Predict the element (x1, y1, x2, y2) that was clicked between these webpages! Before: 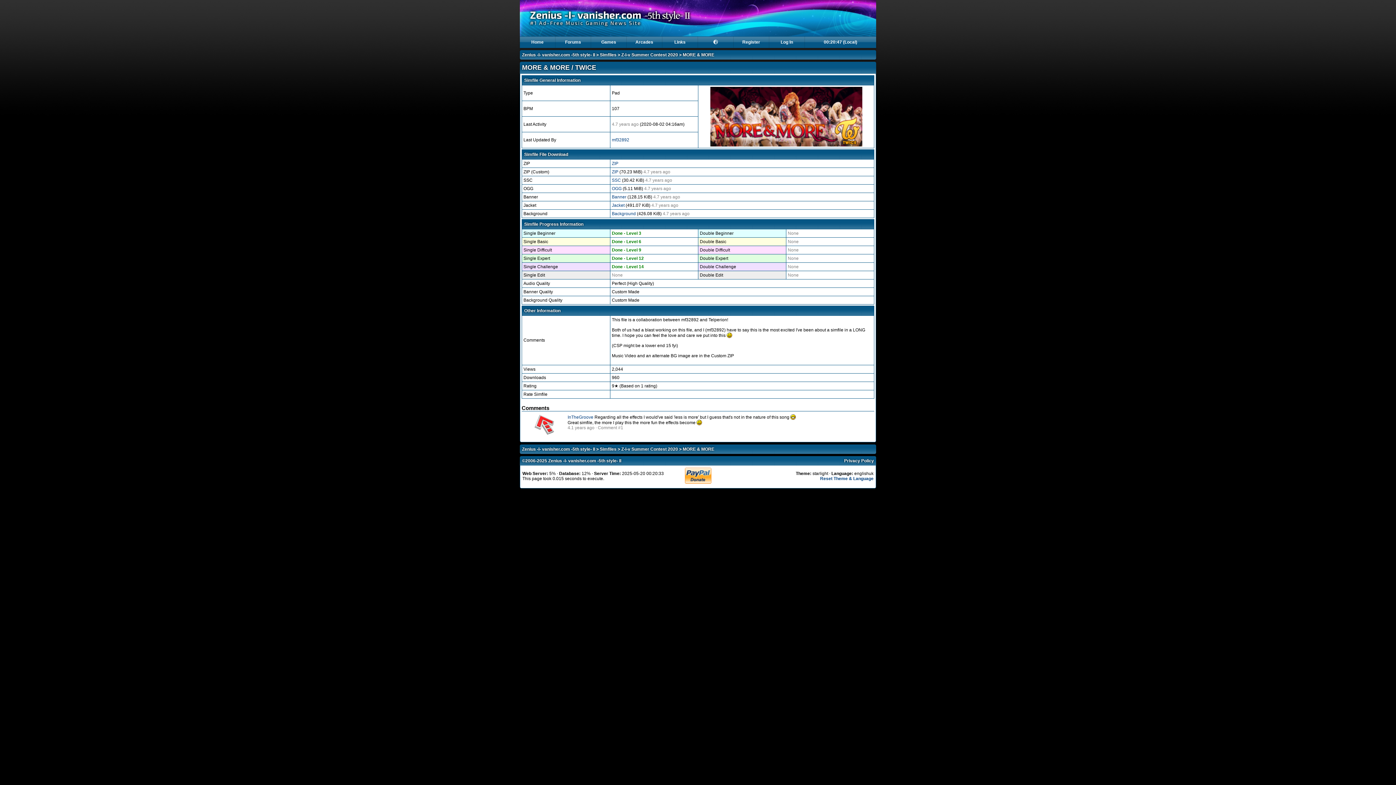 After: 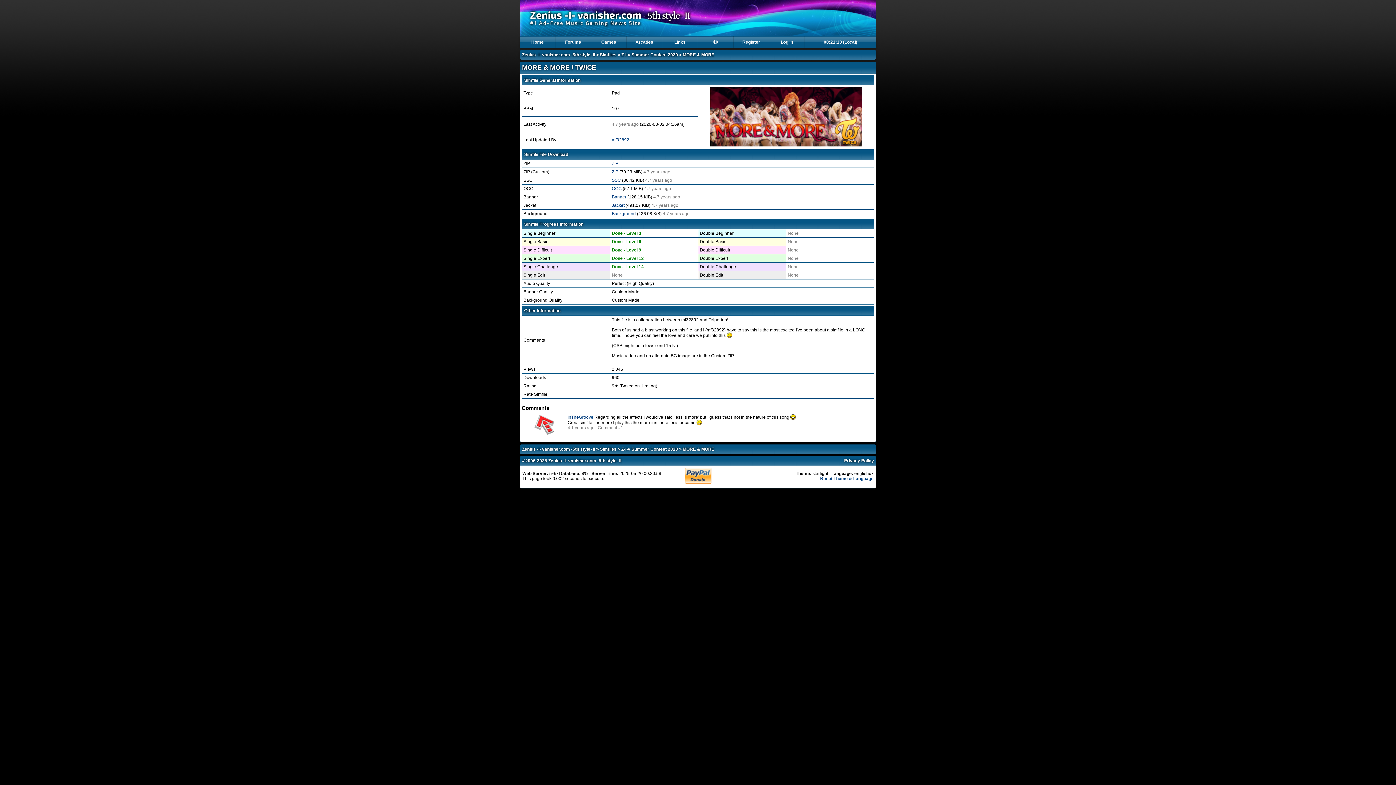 Action: label: MORE & MORE bbox: (682, 446, 714, 451)